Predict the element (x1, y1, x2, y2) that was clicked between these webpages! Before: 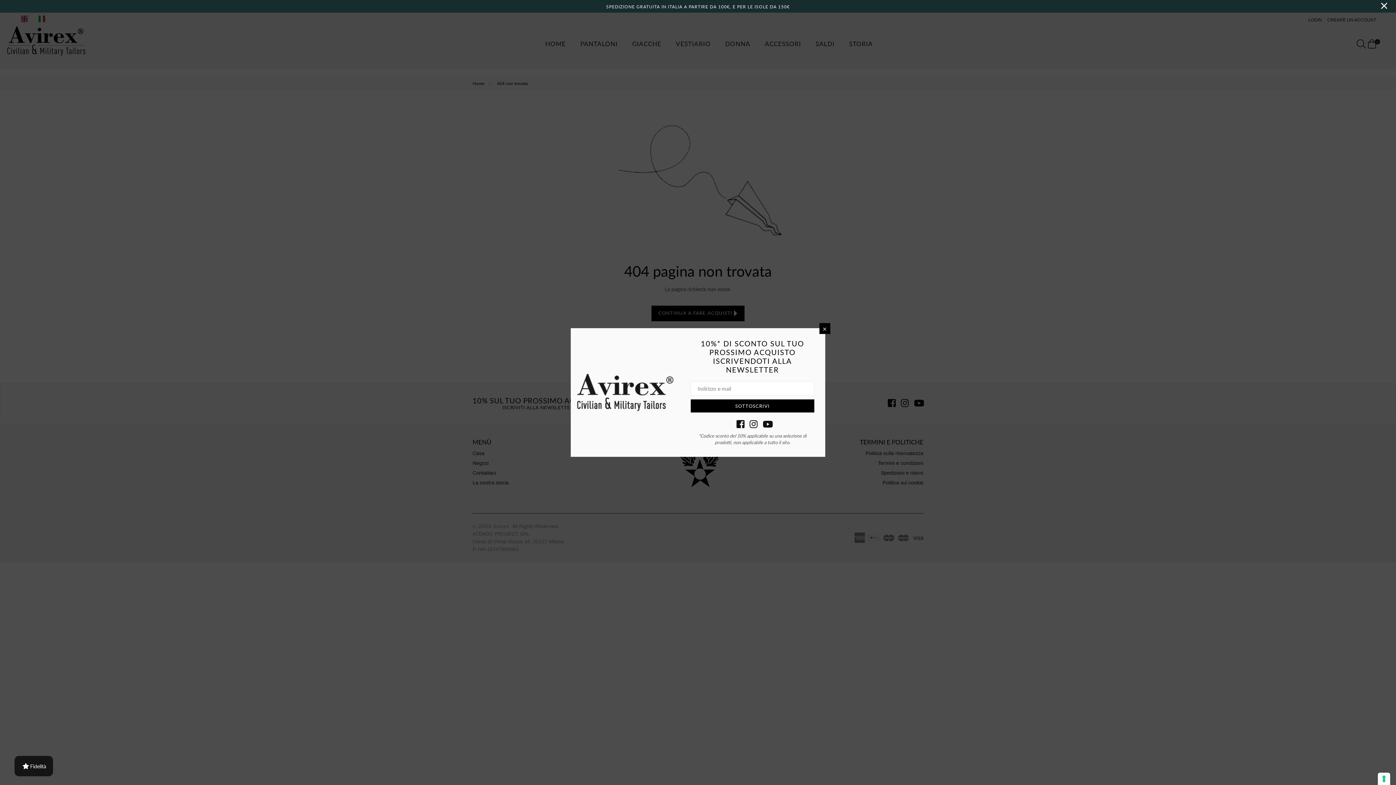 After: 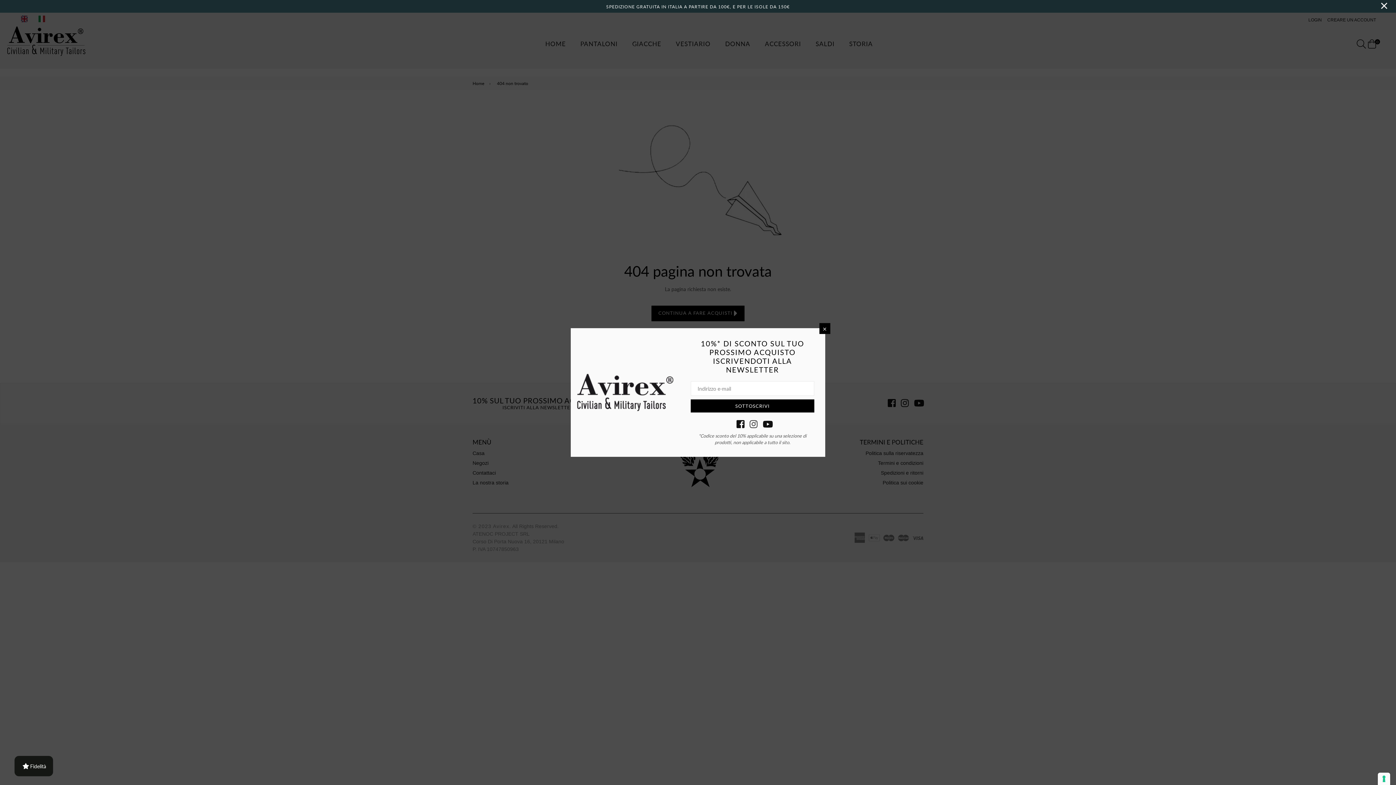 Action: label: Instagram bbox: (749, 420, 755, 426)